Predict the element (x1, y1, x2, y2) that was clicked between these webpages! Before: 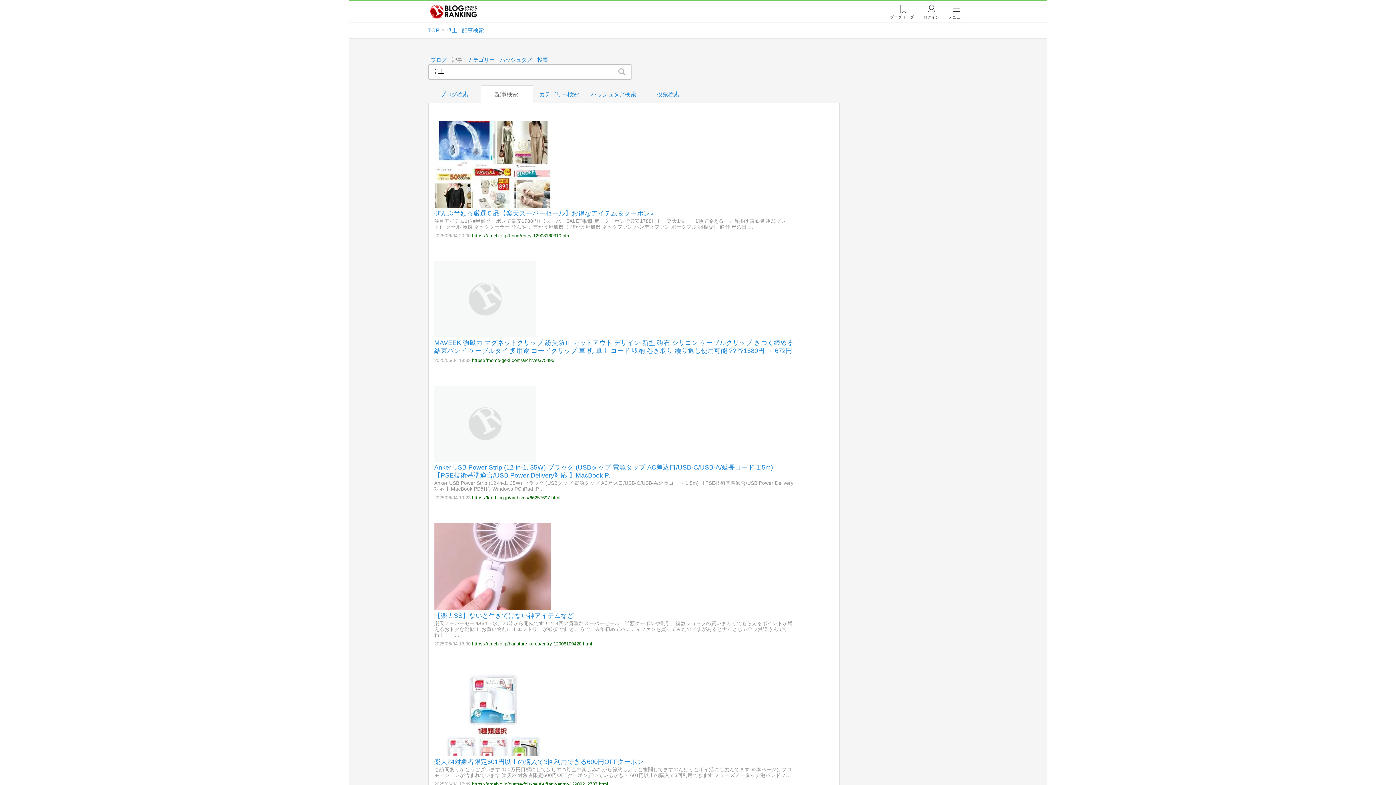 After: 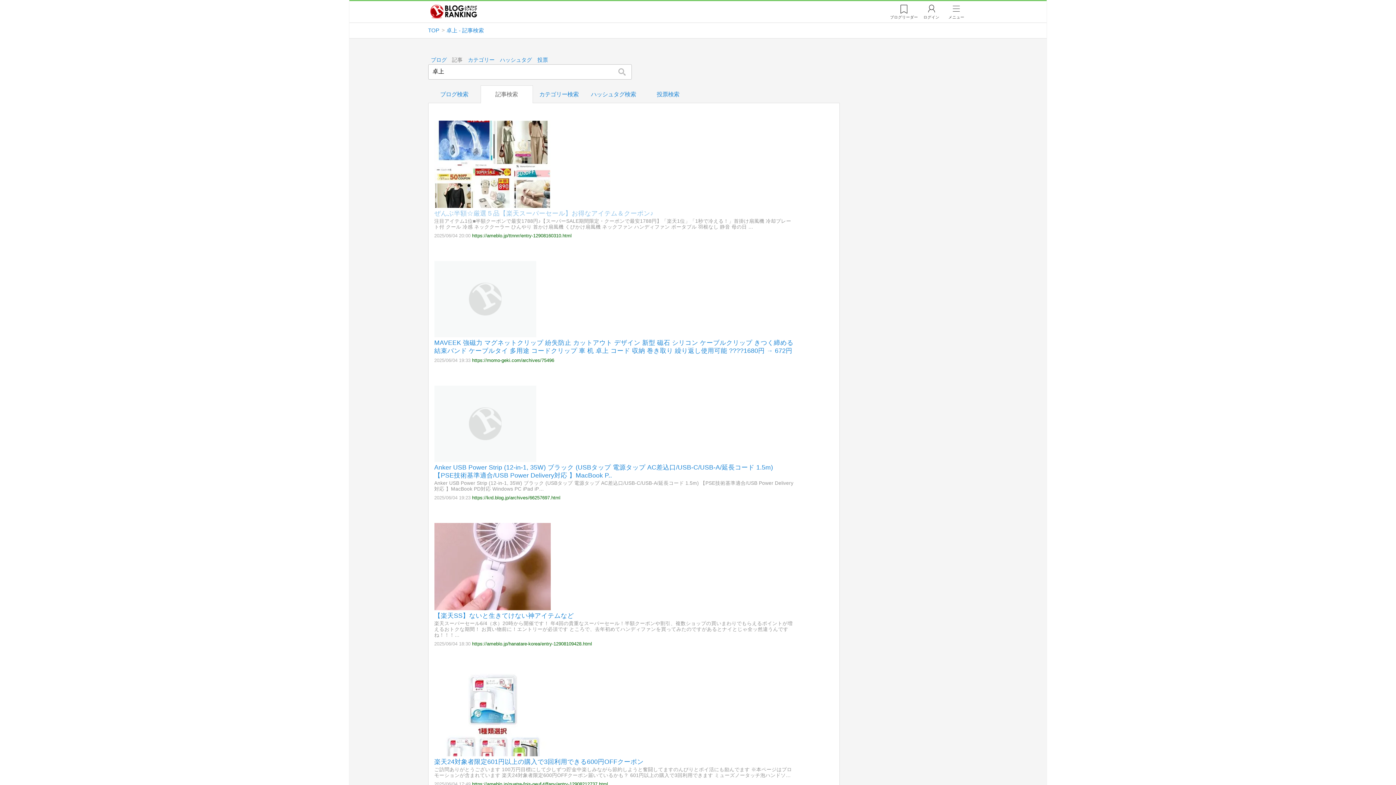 Action: label: ぜんぶ半額☆厳選５品【楽天スーパーセール】お得なアイテム＆クーポン♪ bbox: (434, 209, 794, 217)